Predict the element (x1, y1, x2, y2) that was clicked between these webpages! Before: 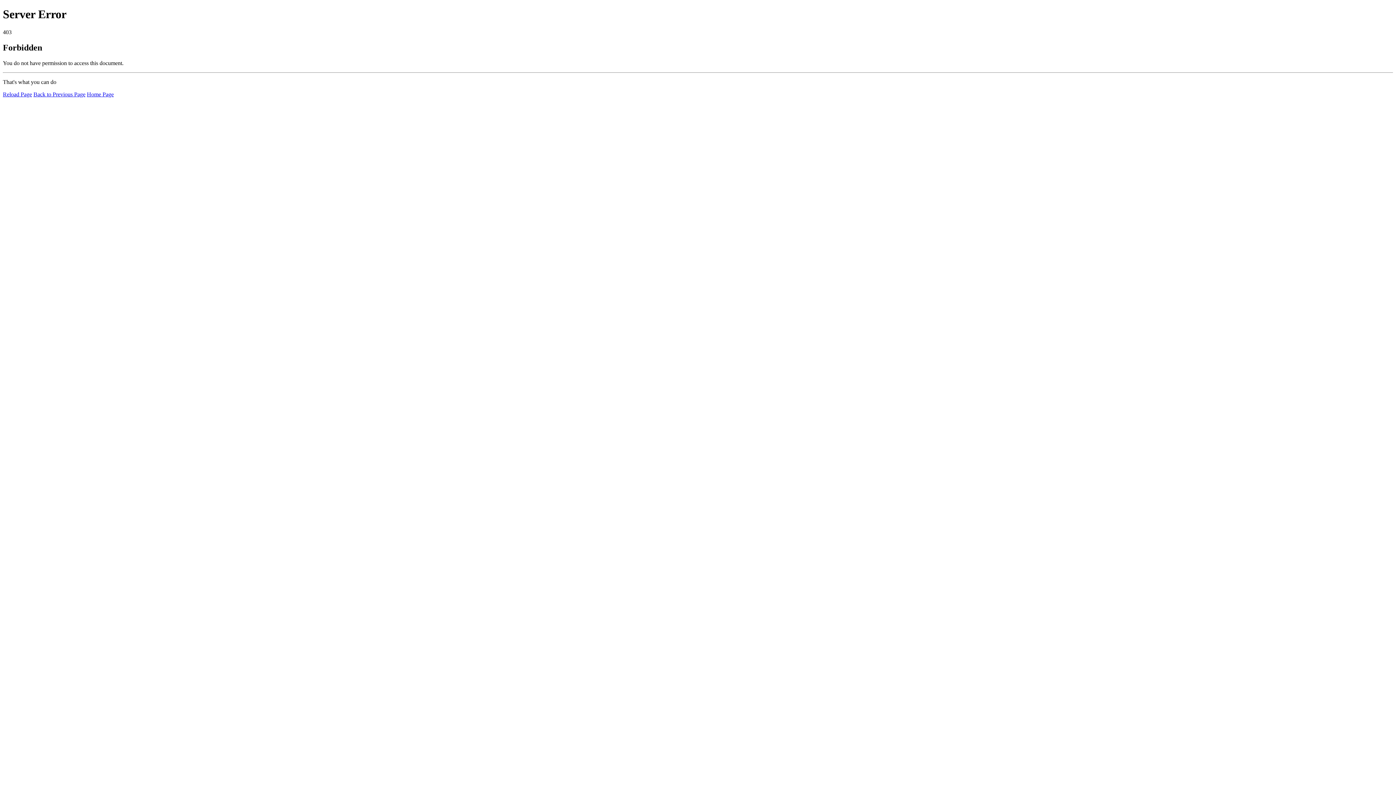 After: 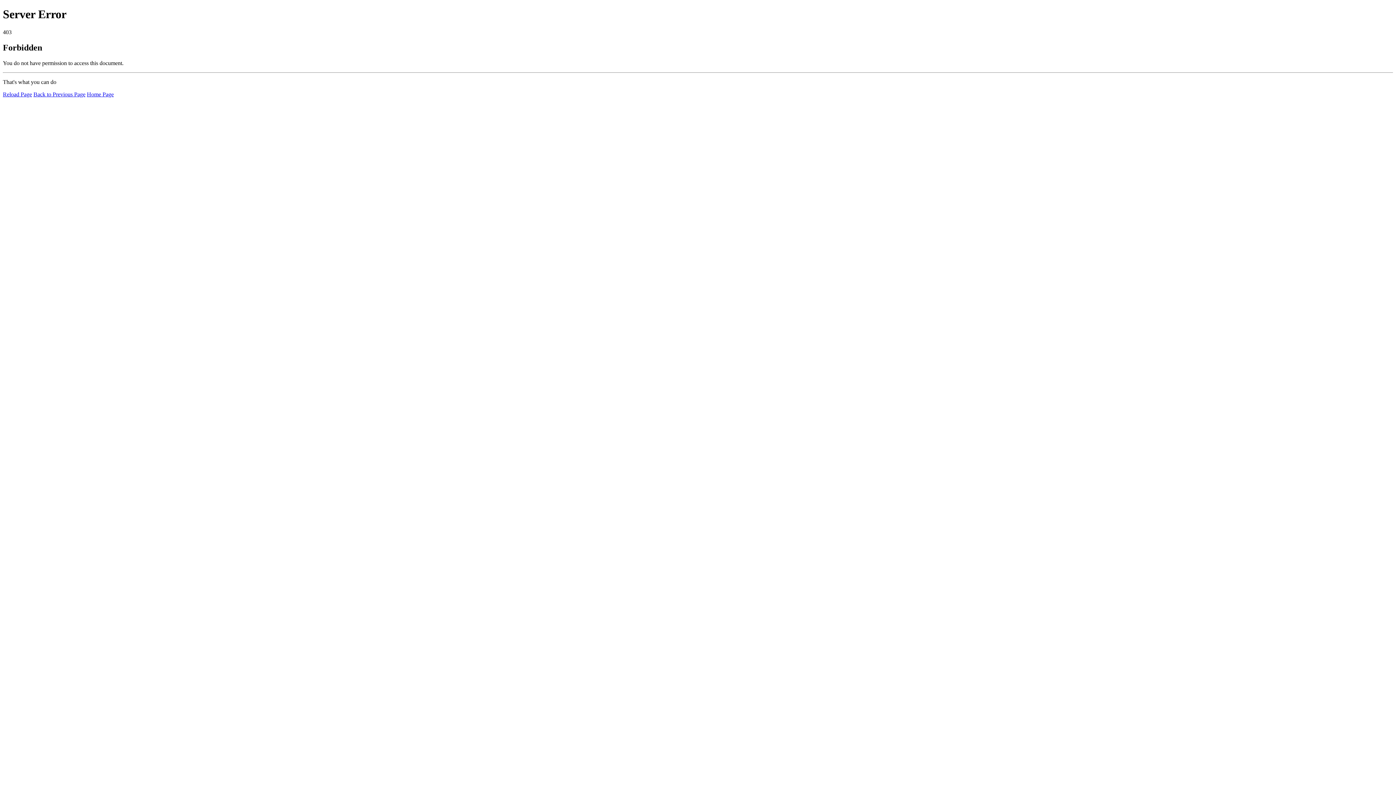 Action: bbox: (2, 91, 32, 97) label: Reload Page